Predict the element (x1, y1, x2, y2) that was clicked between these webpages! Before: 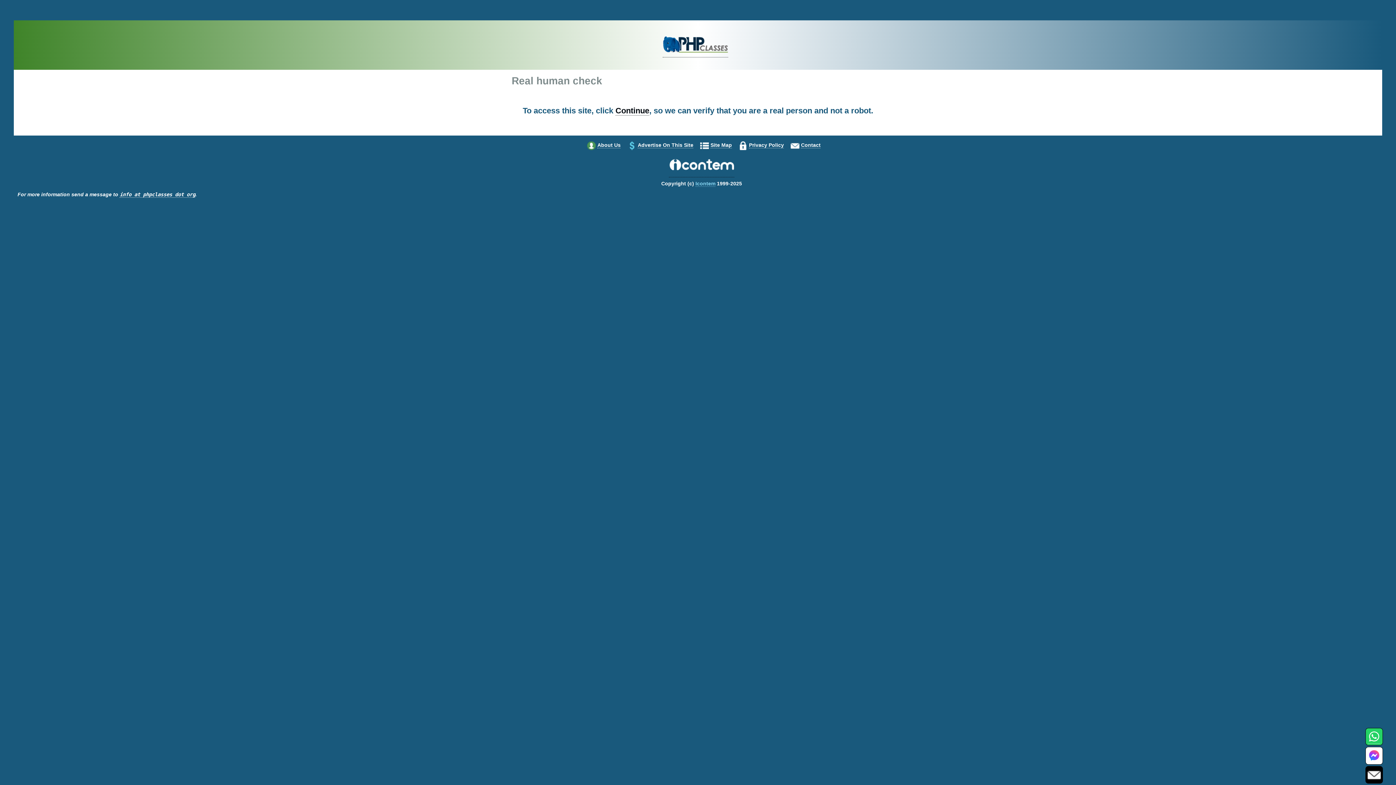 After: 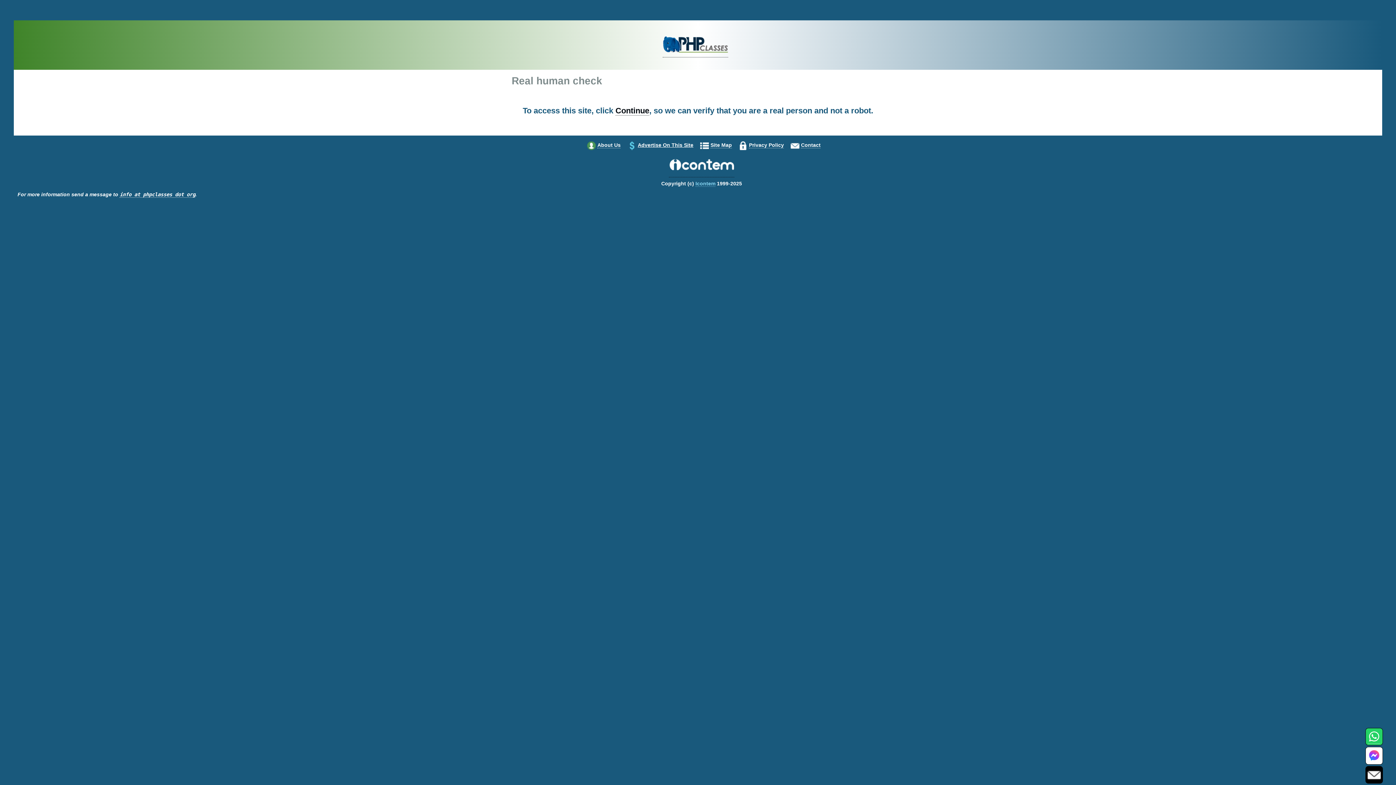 Action: label: Advertise On This Site bbox: (637, 142, 693, 148)